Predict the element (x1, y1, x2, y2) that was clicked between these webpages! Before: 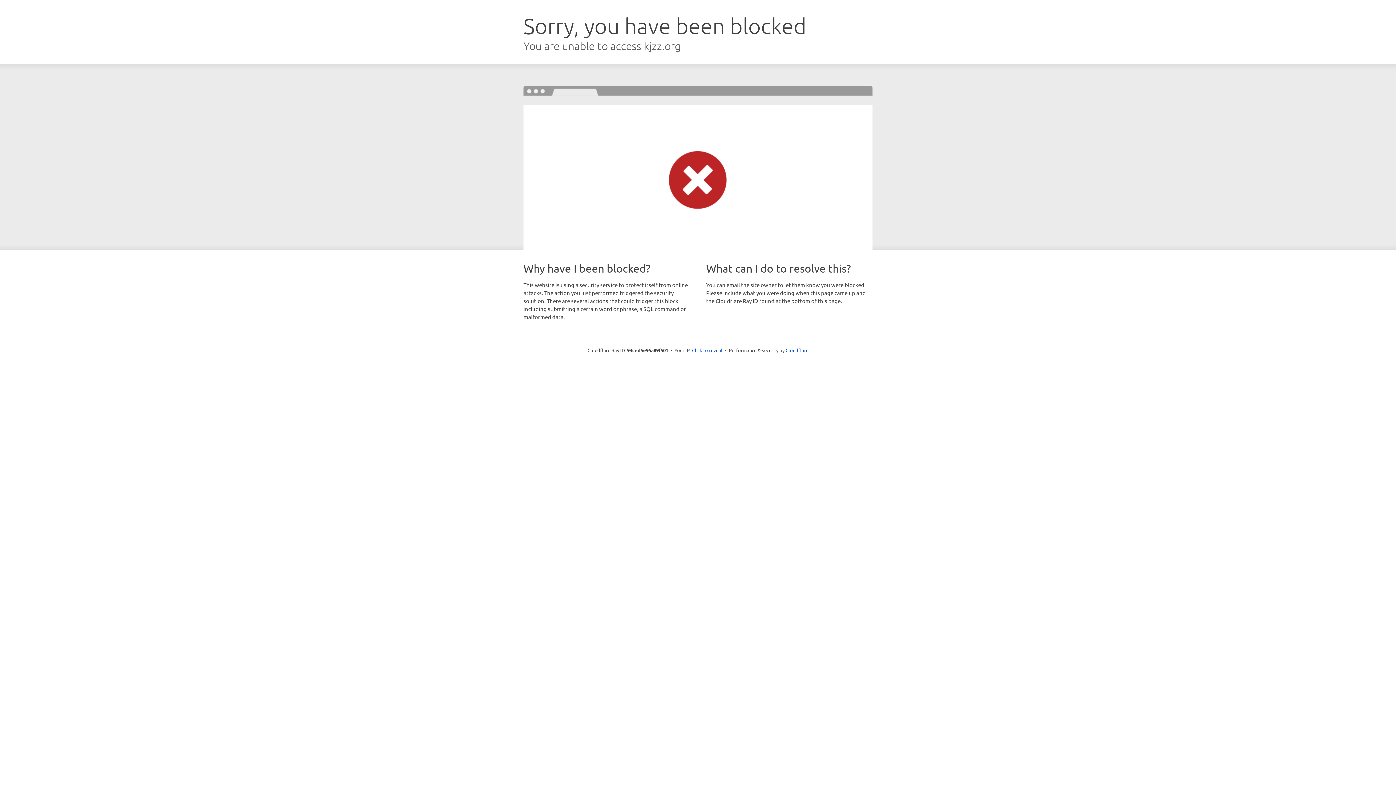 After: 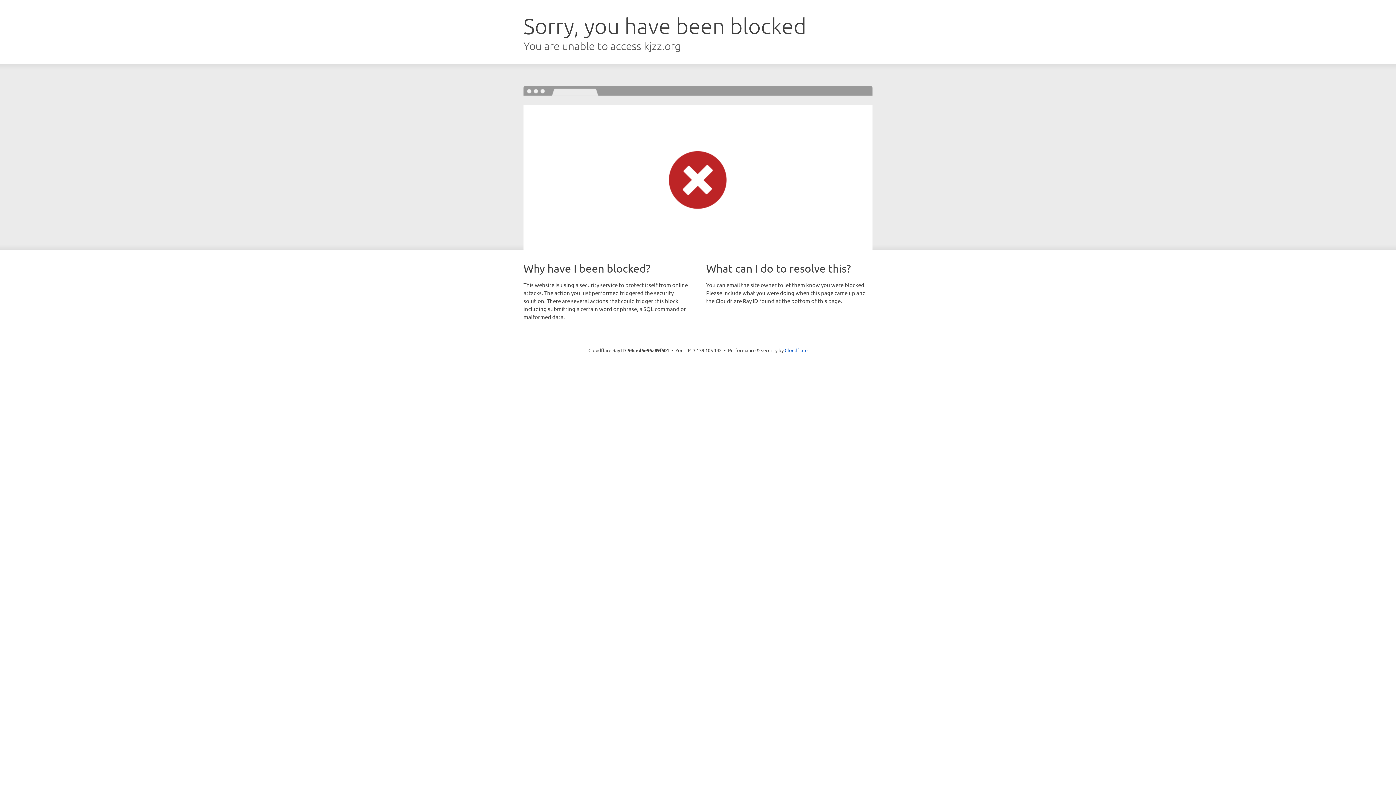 Action: label: Click to reveal bbox: (692, 346, 722, 353)